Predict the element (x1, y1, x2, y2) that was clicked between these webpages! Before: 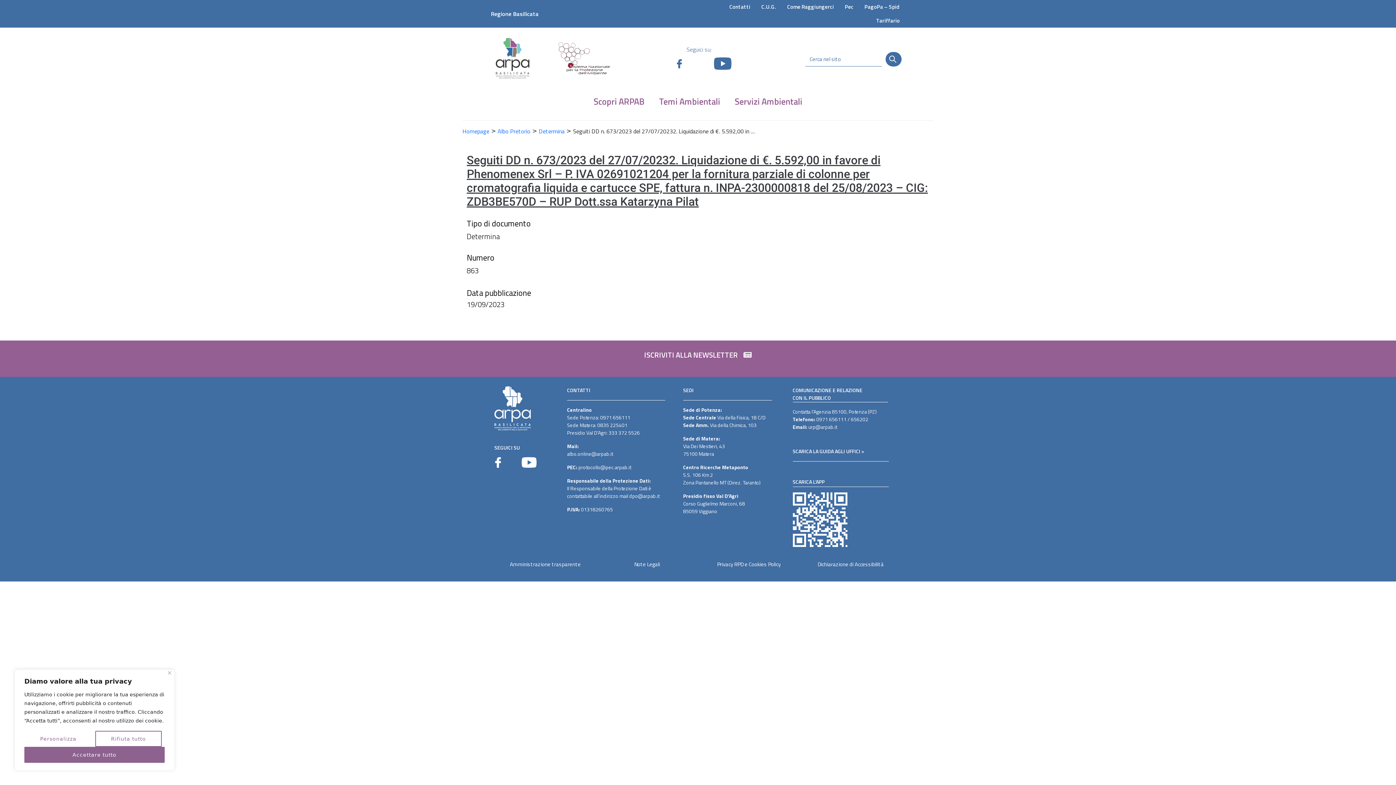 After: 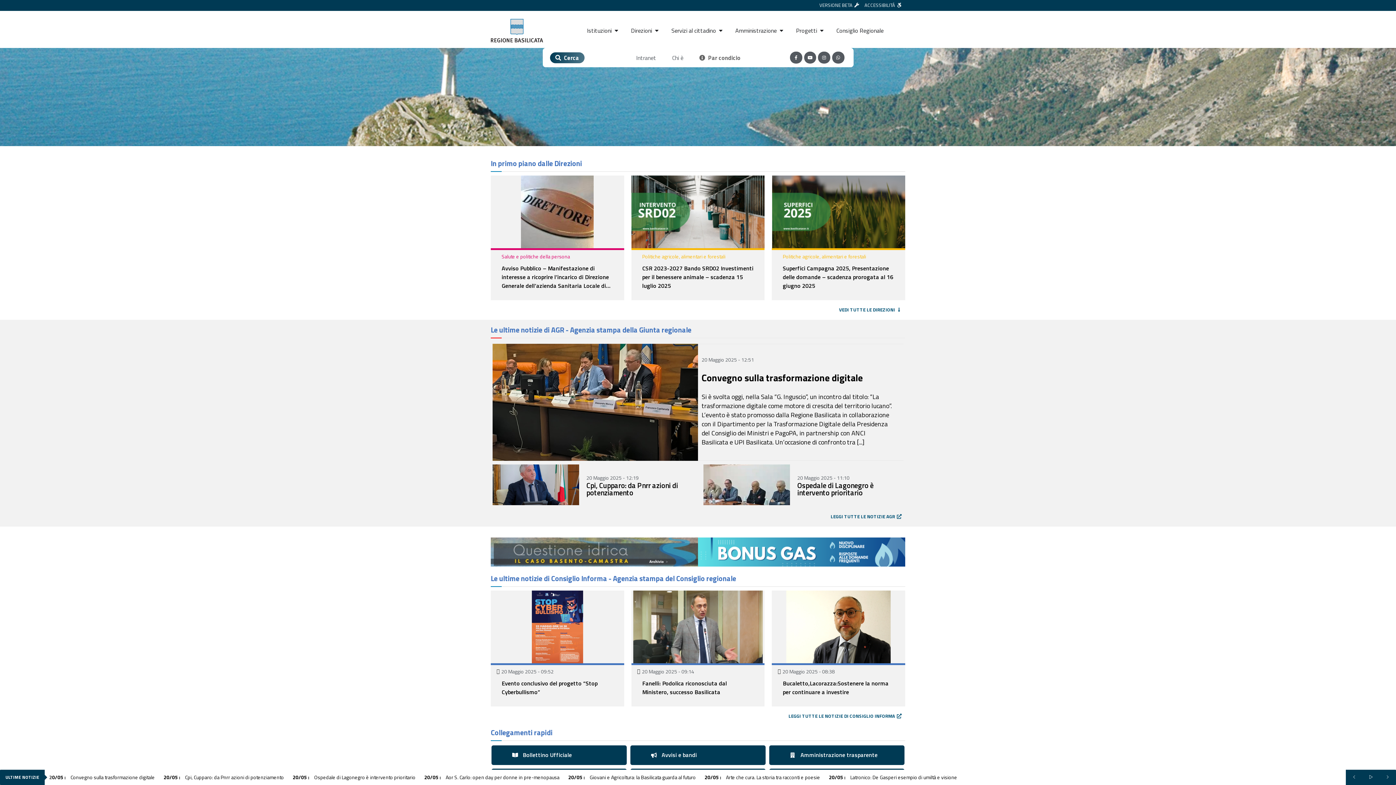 Action: bbox: (490, 9, 538, 18) label: Regione Basilicata